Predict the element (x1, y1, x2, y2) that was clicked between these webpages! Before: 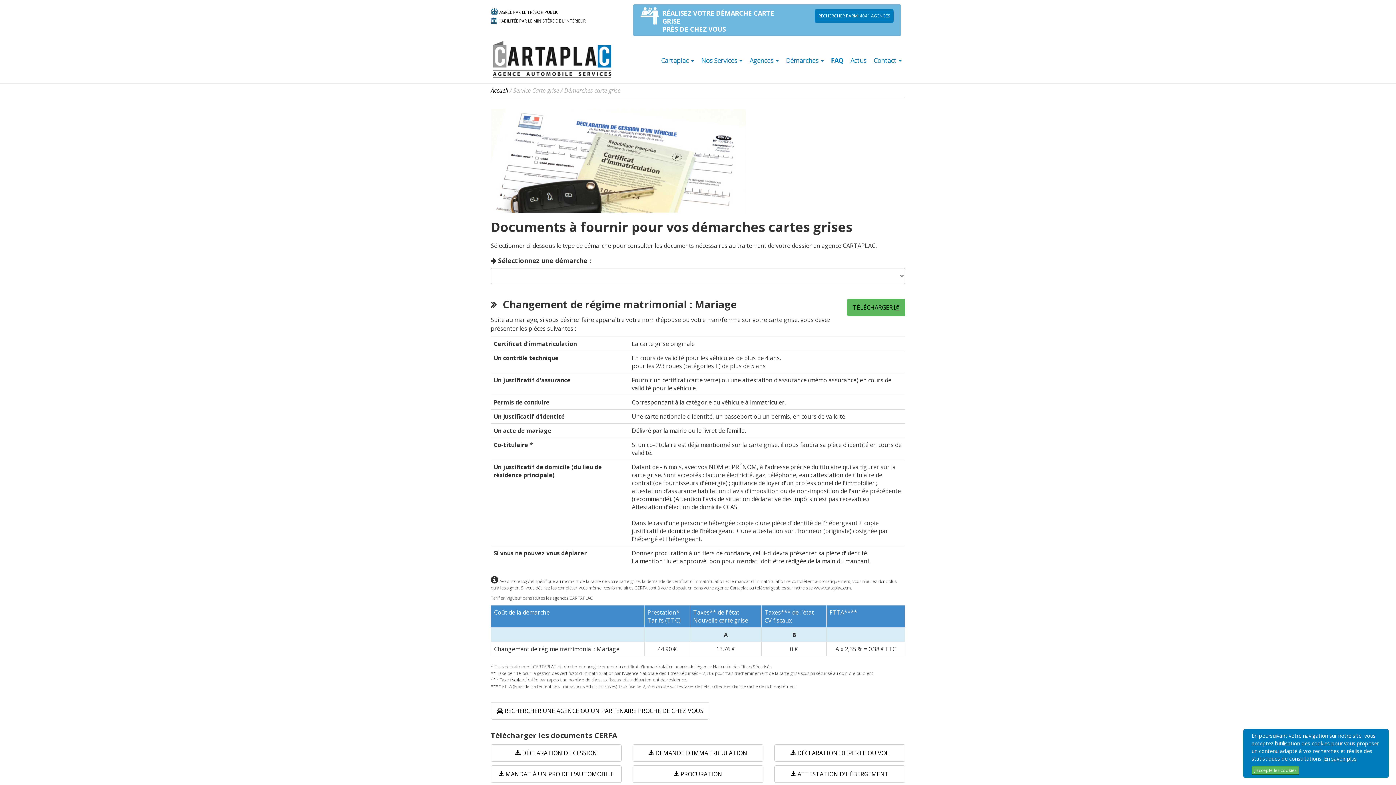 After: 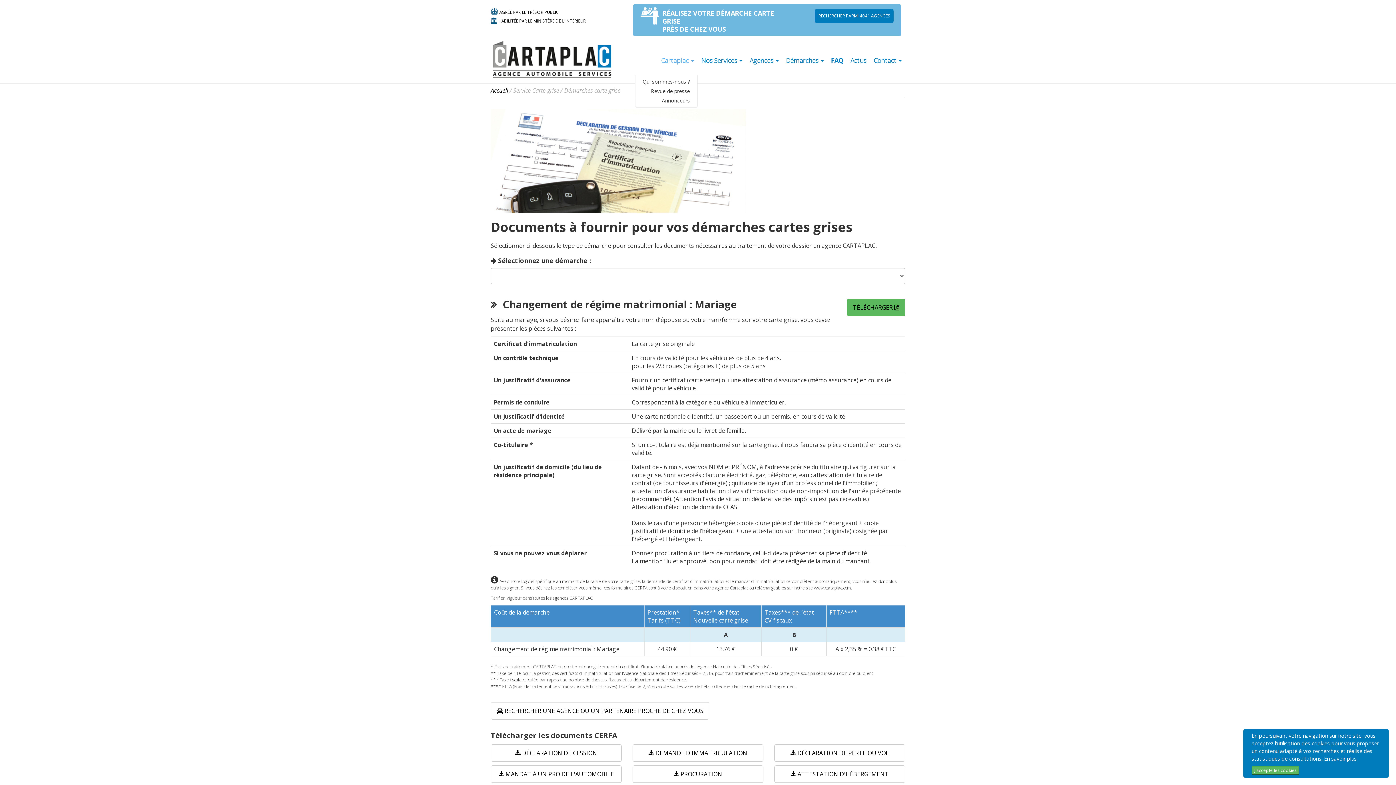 Action: label: Cartaplac  bbox: (657, 45, 697, 74)